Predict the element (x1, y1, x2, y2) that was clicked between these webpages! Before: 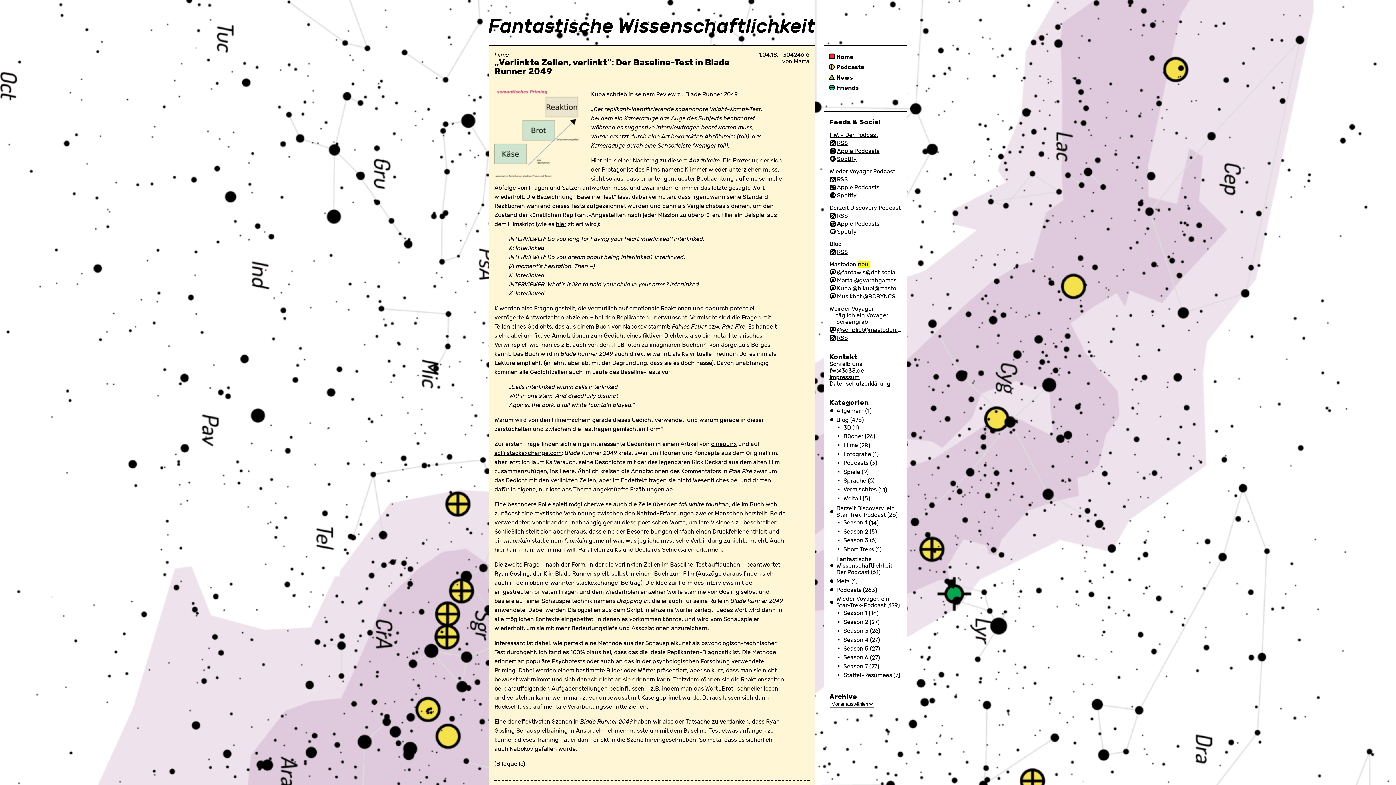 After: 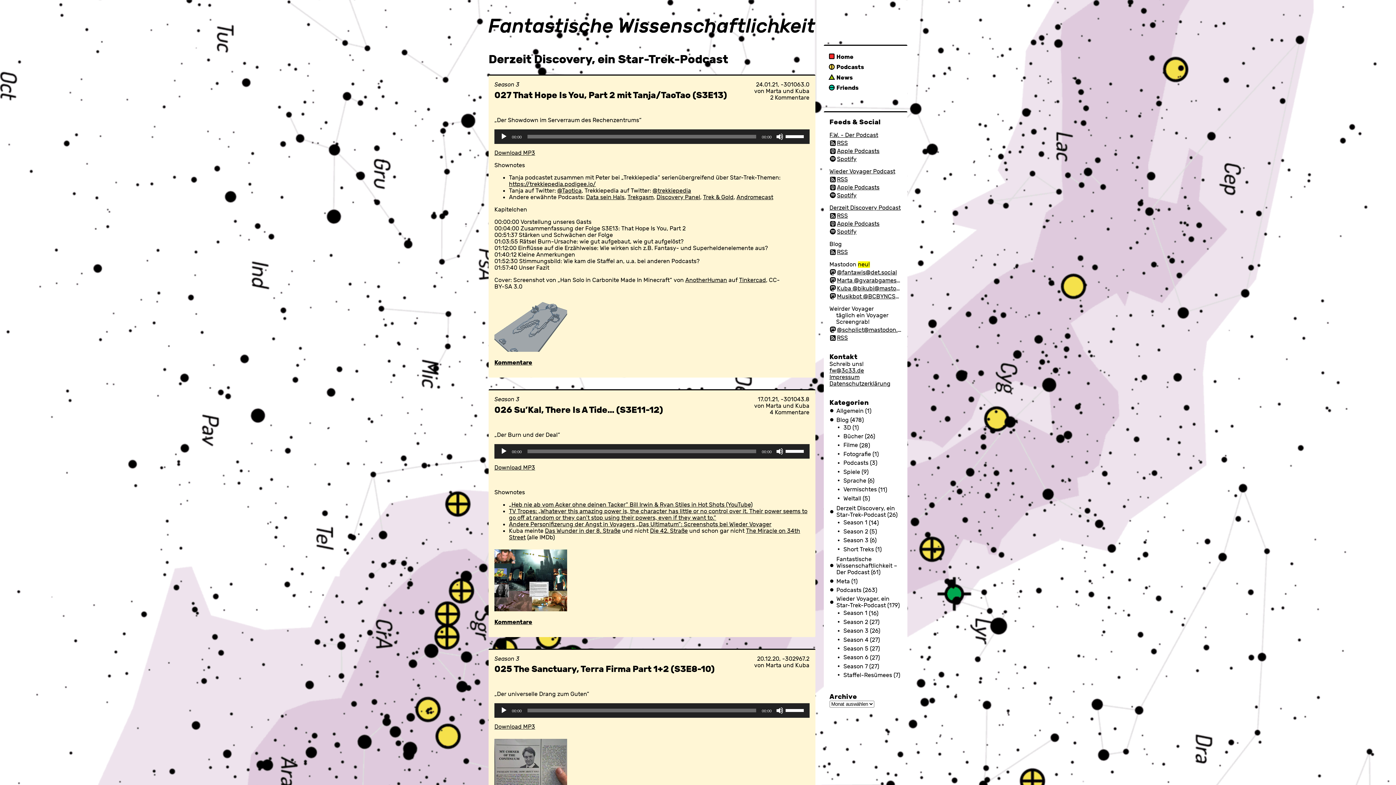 Action: bbox: (836, 504, 895, 519) label: Derzeit Discovery, ein Star-Trek-Podcast